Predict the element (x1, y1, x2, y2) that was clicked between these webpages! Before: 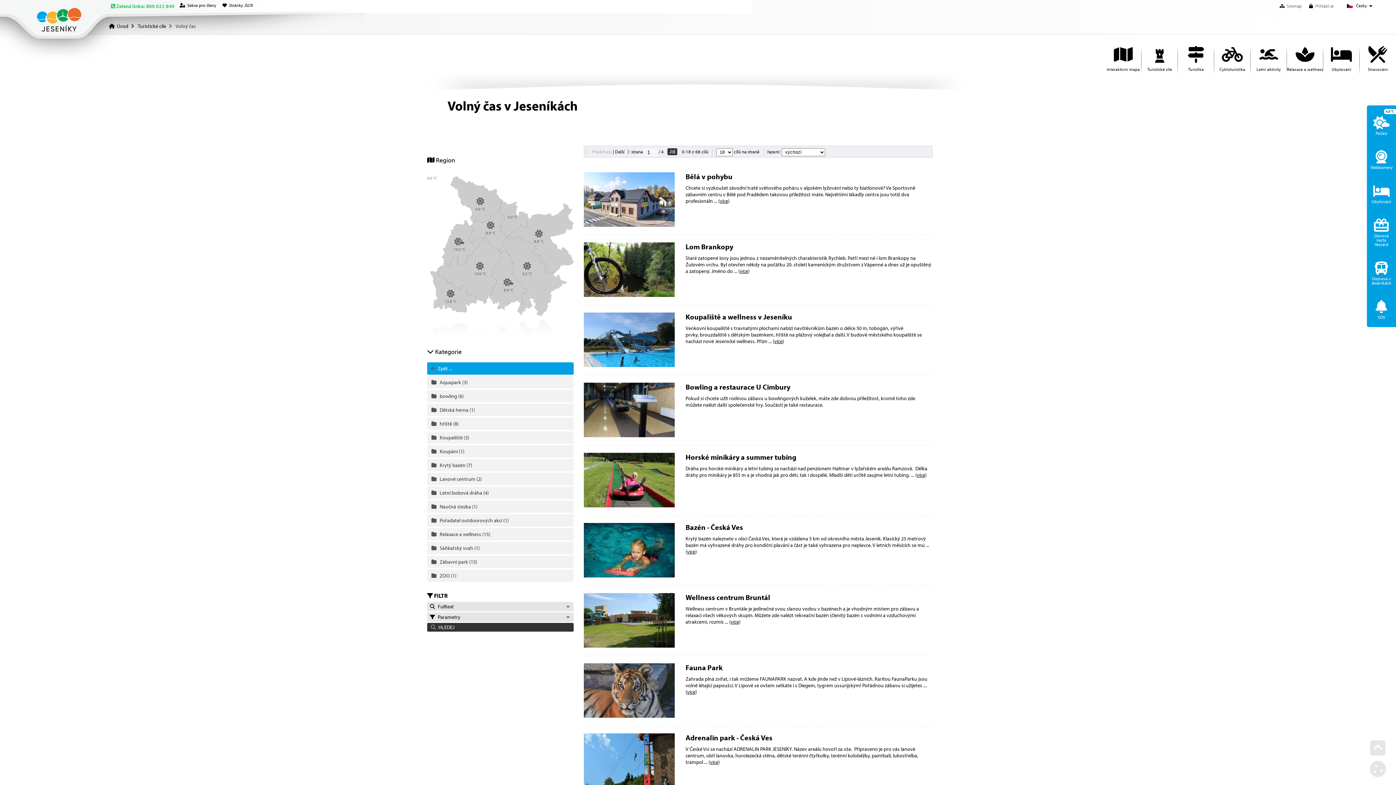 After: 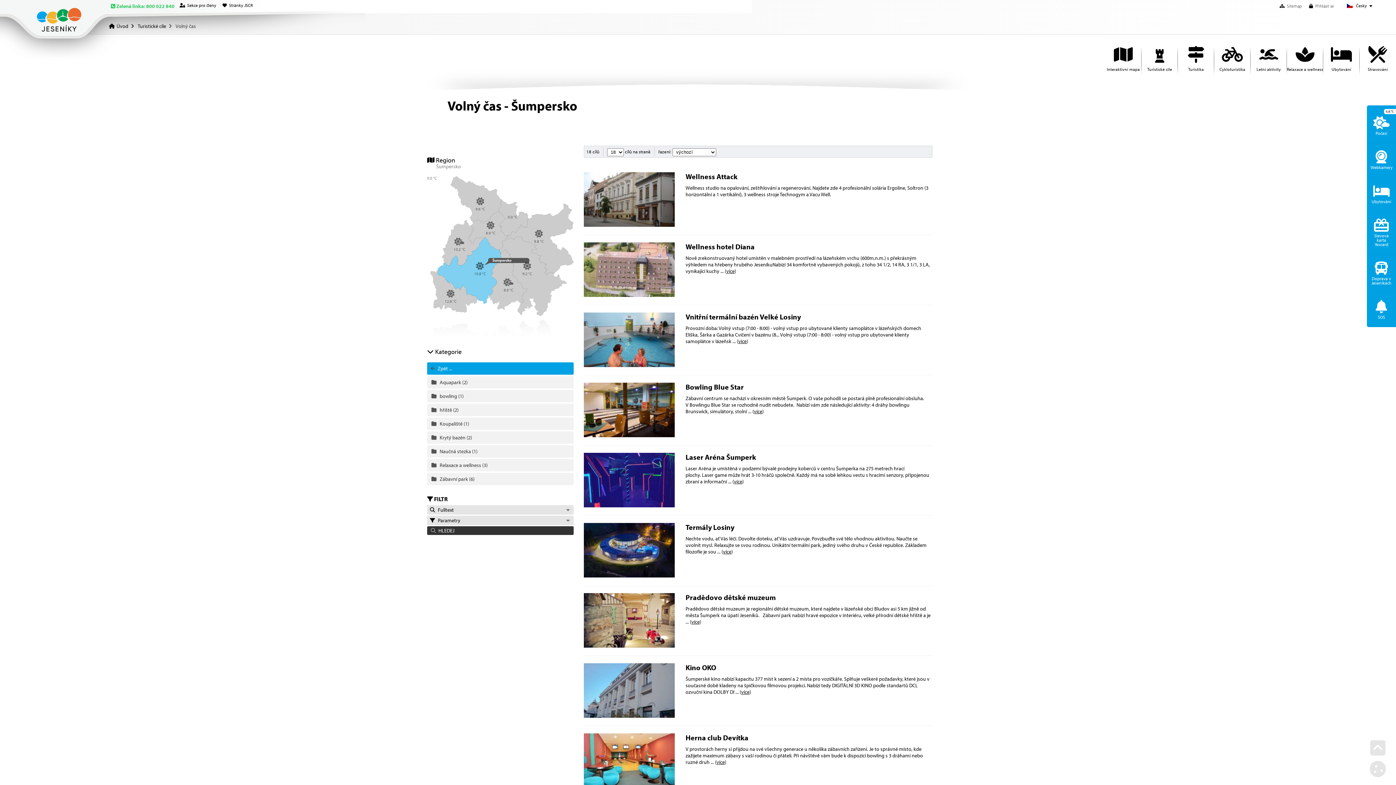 Action: bbox: (437, 237, 501, 304)